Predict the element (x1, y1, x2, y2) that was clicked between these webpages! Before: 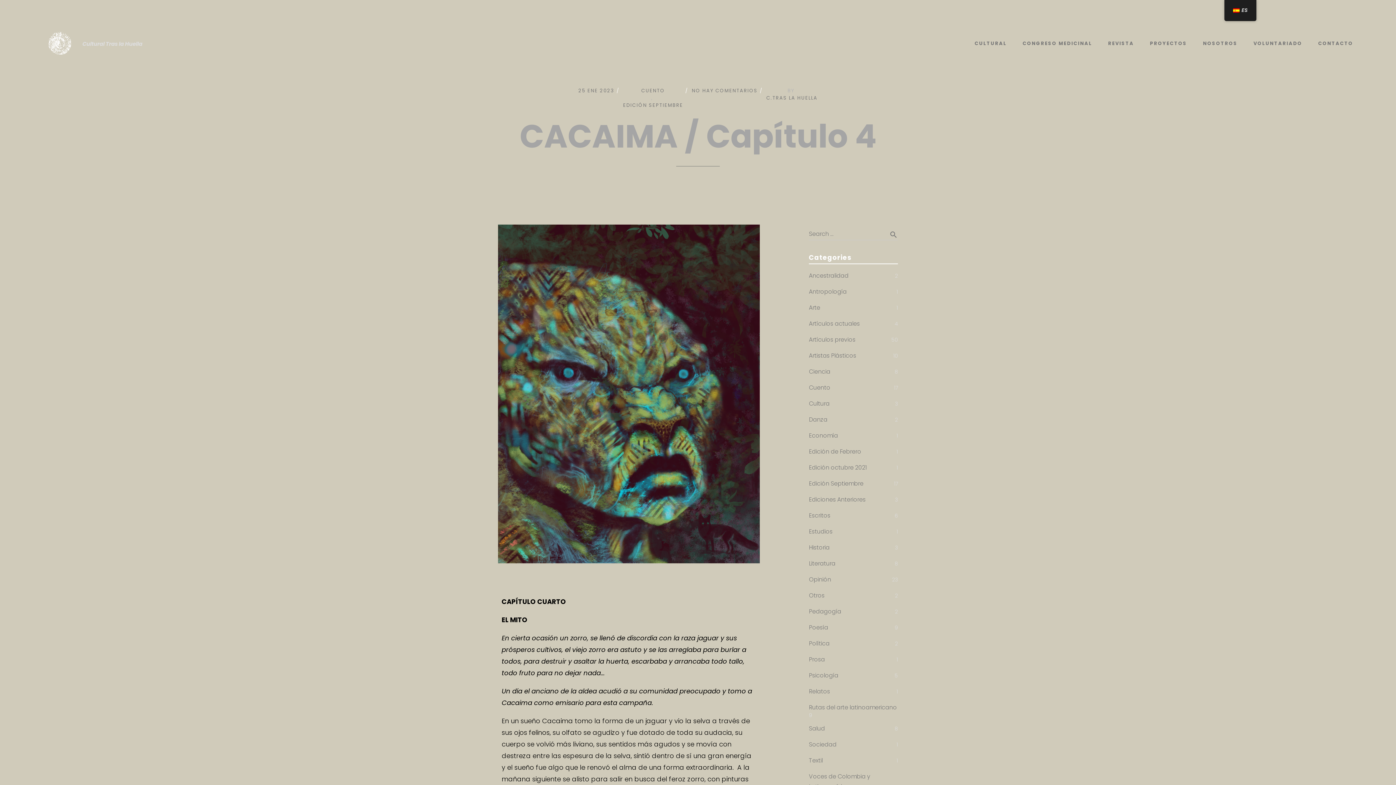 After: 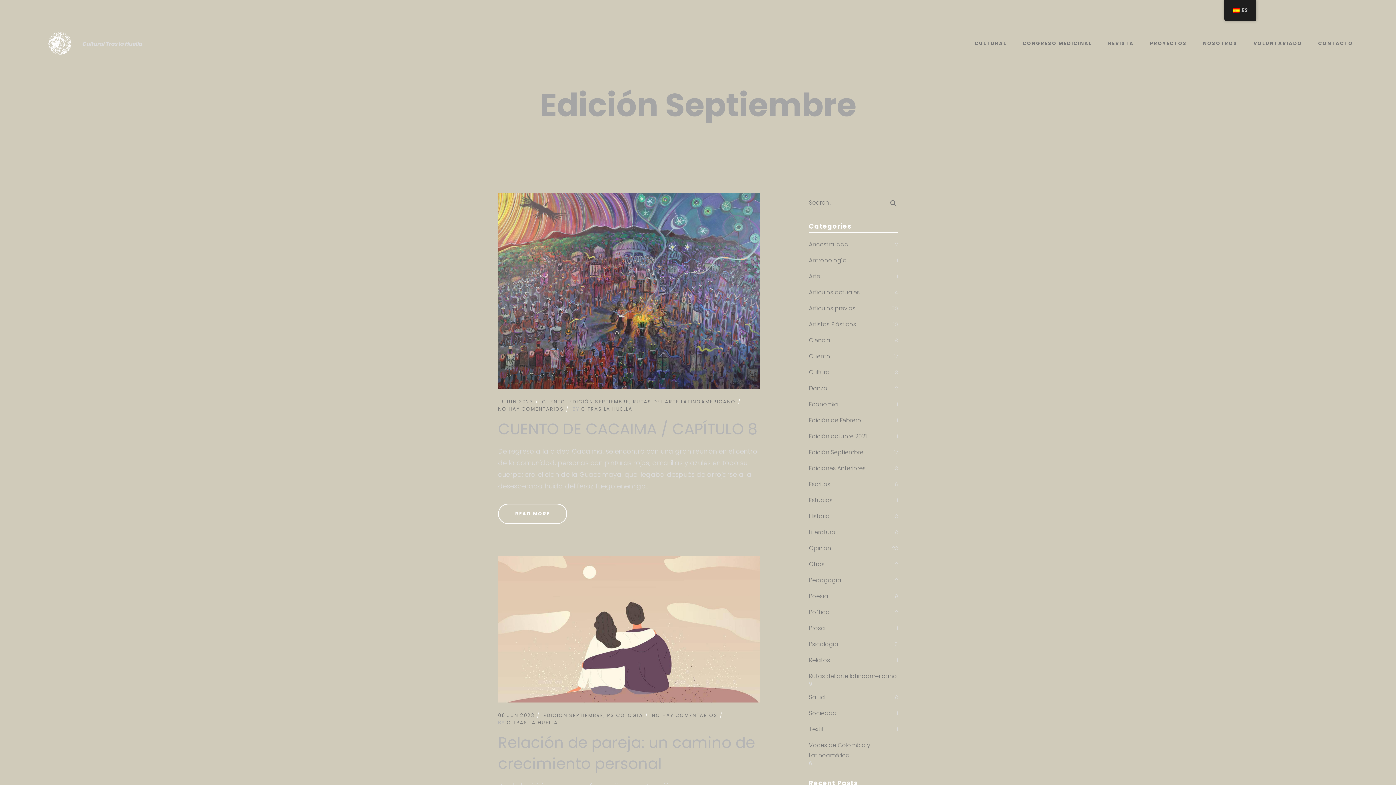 Action: bbox: (809, 478, 863, 489) label: Edición Septiembre